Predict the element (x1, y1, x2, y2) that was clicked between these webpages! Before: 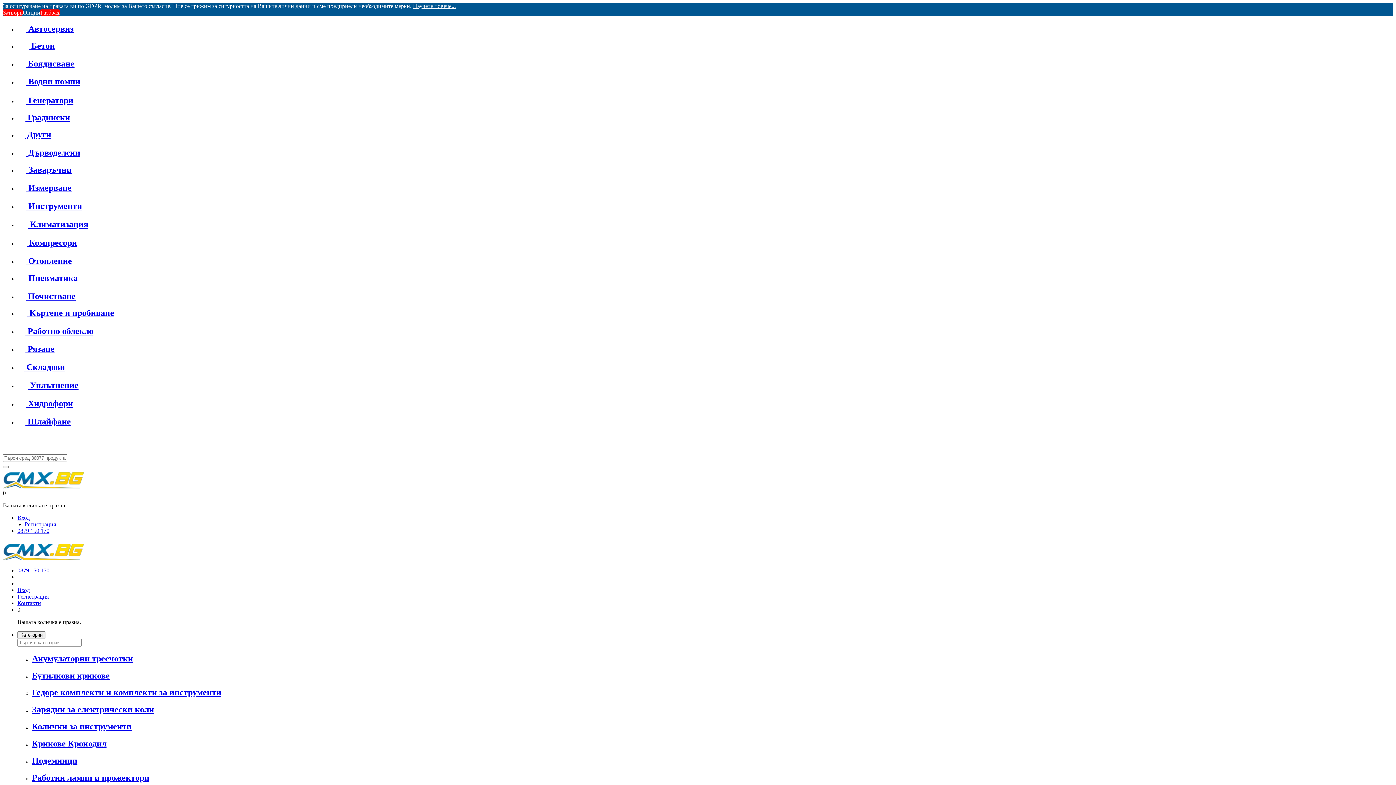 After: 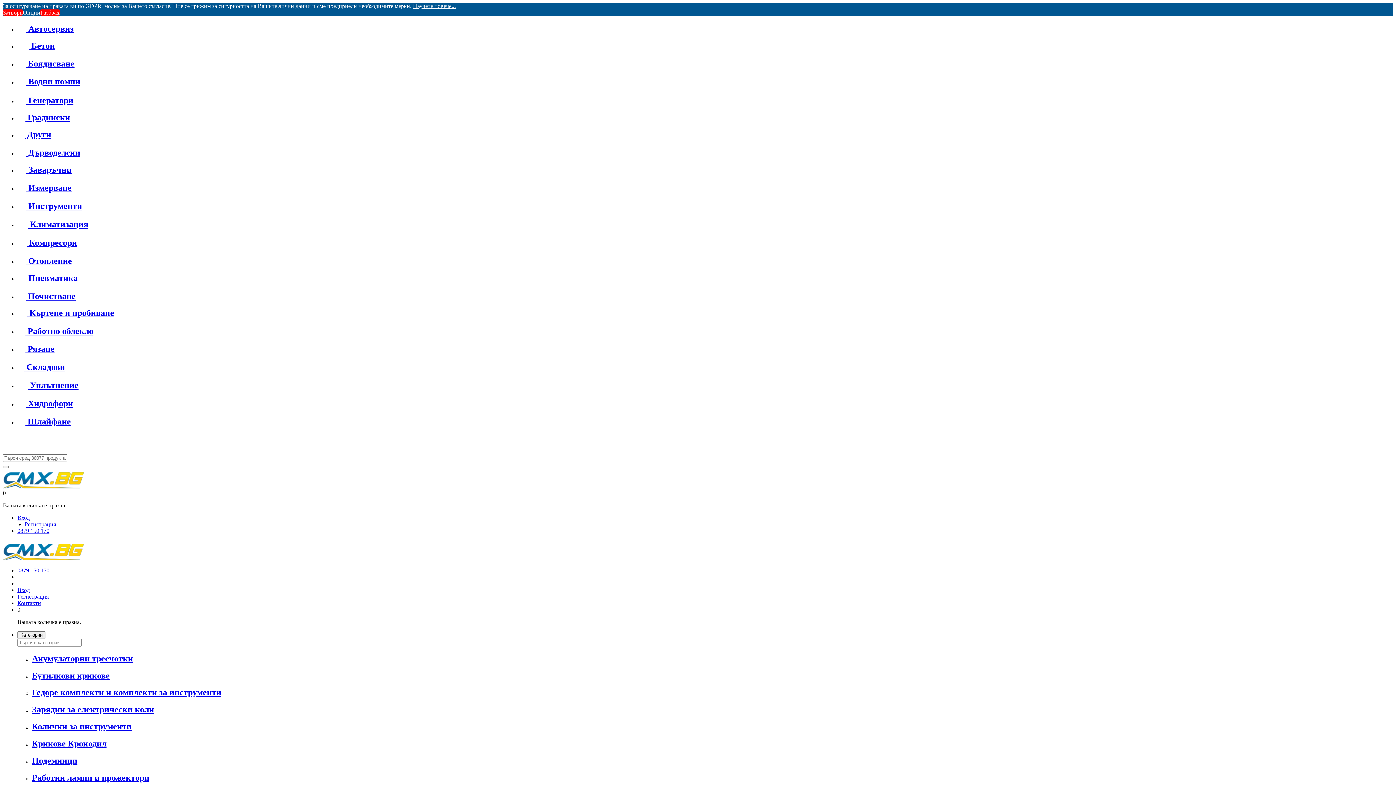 Action: bbox: (32, 756, 77, 765) label: Подемници